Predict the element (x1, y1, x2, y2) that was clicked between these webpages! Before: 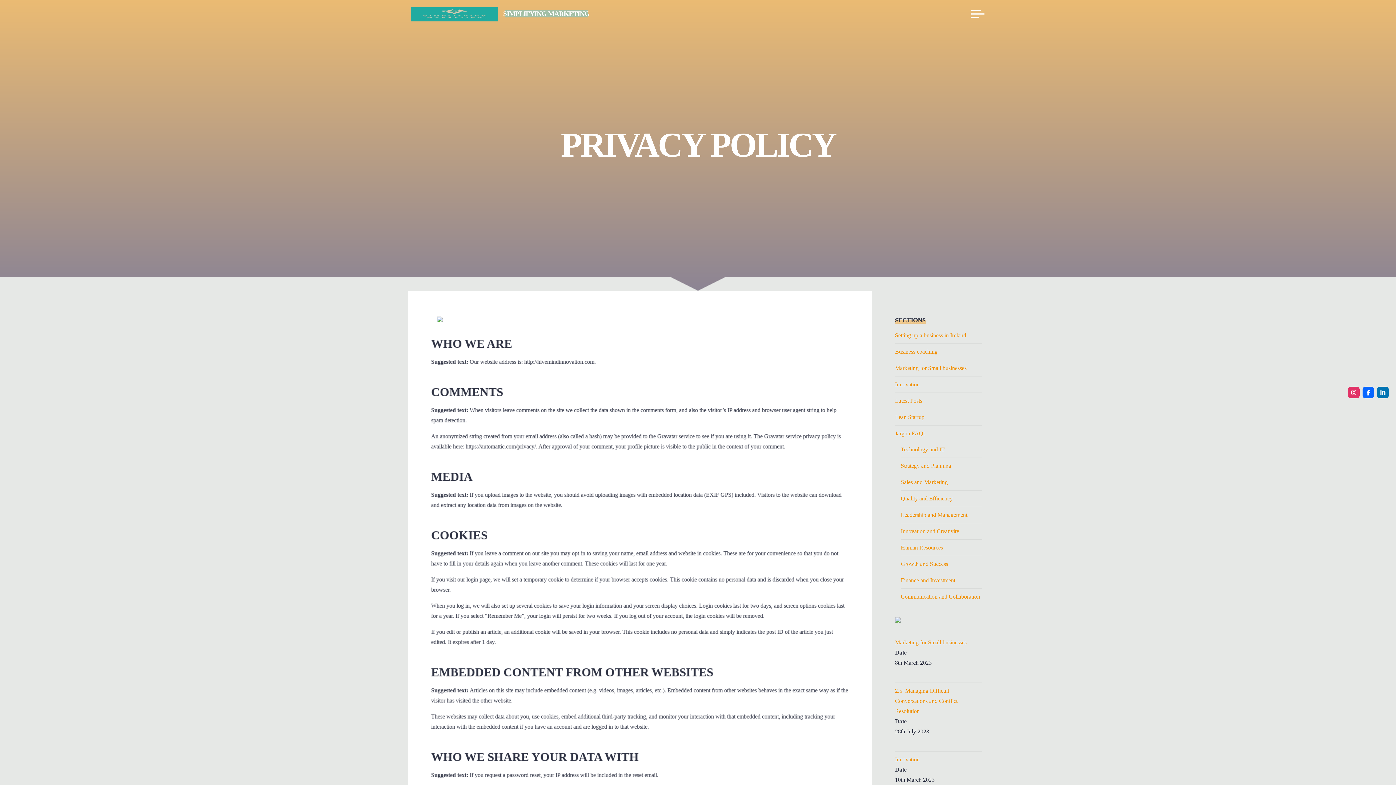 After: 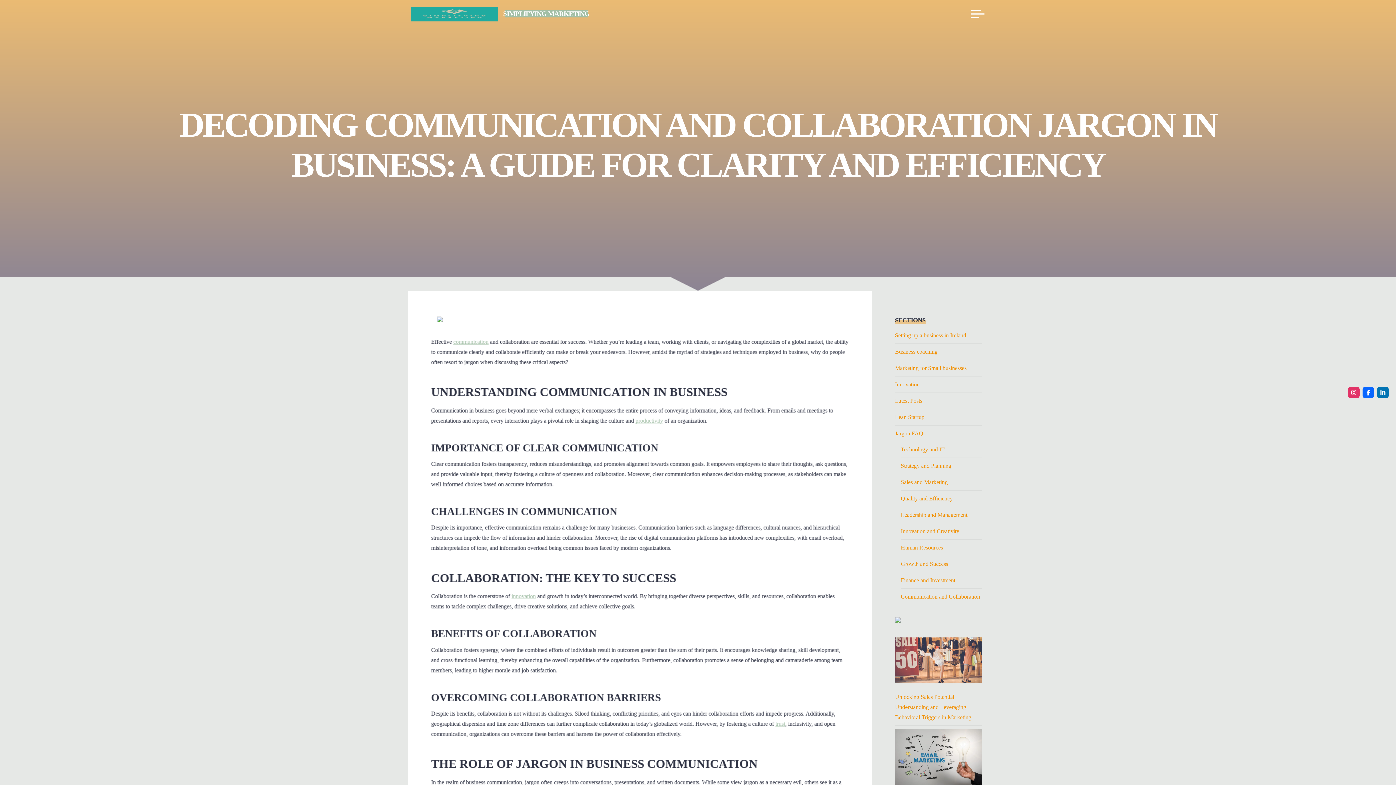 Action: bbox: (901, 593, 980, 599) label: Communication and Collaboration